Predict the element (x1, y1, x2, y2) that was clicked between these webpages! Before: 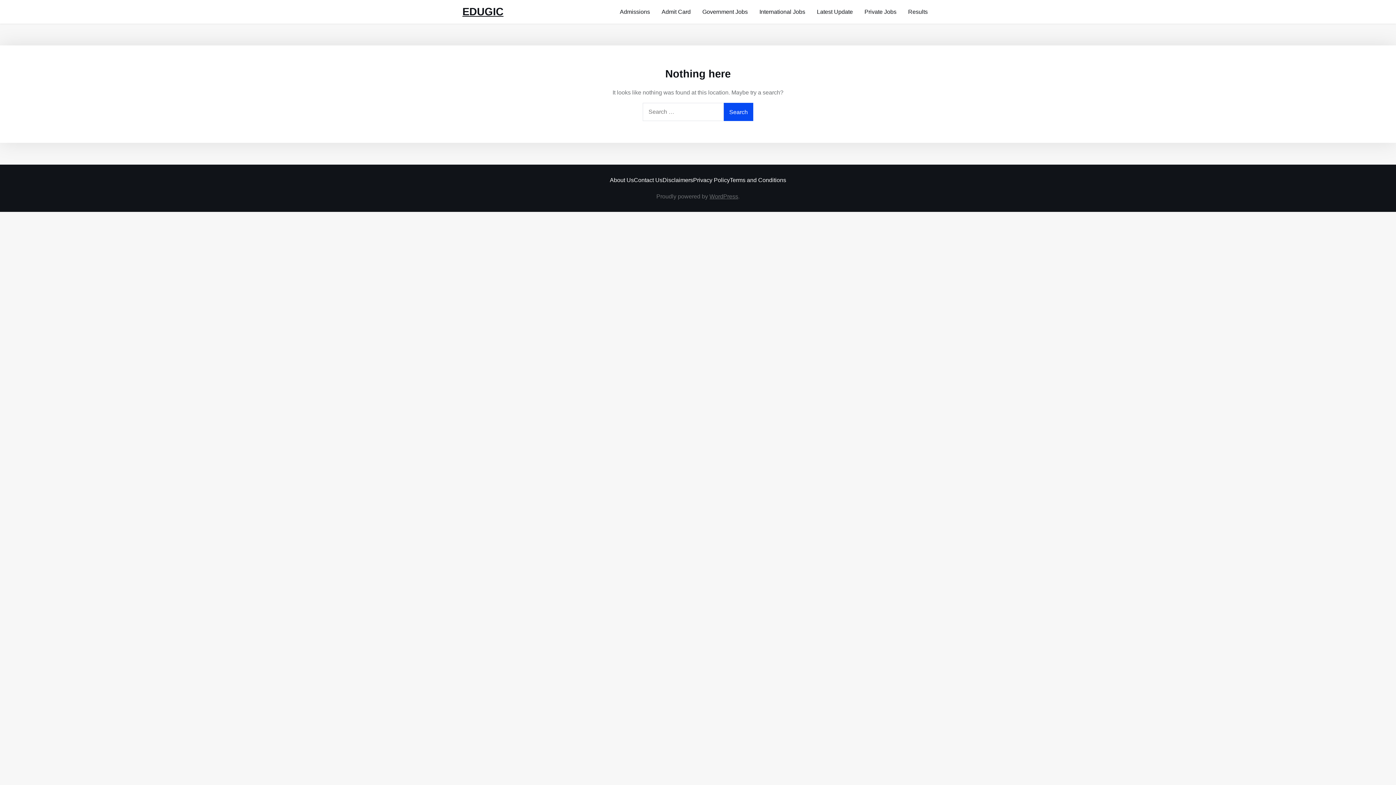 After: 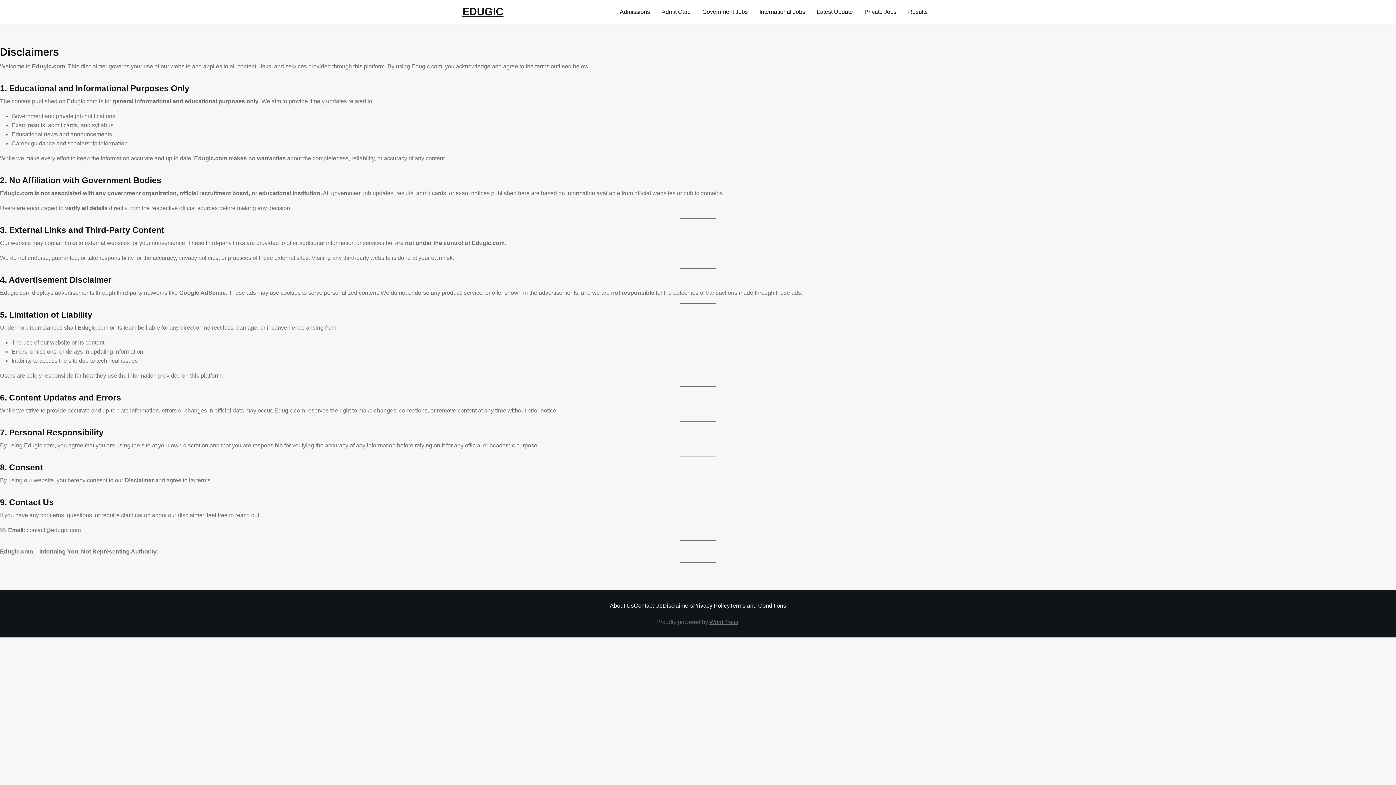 Action: label: Disclaimers bbox: (662, 177, 693, 183)